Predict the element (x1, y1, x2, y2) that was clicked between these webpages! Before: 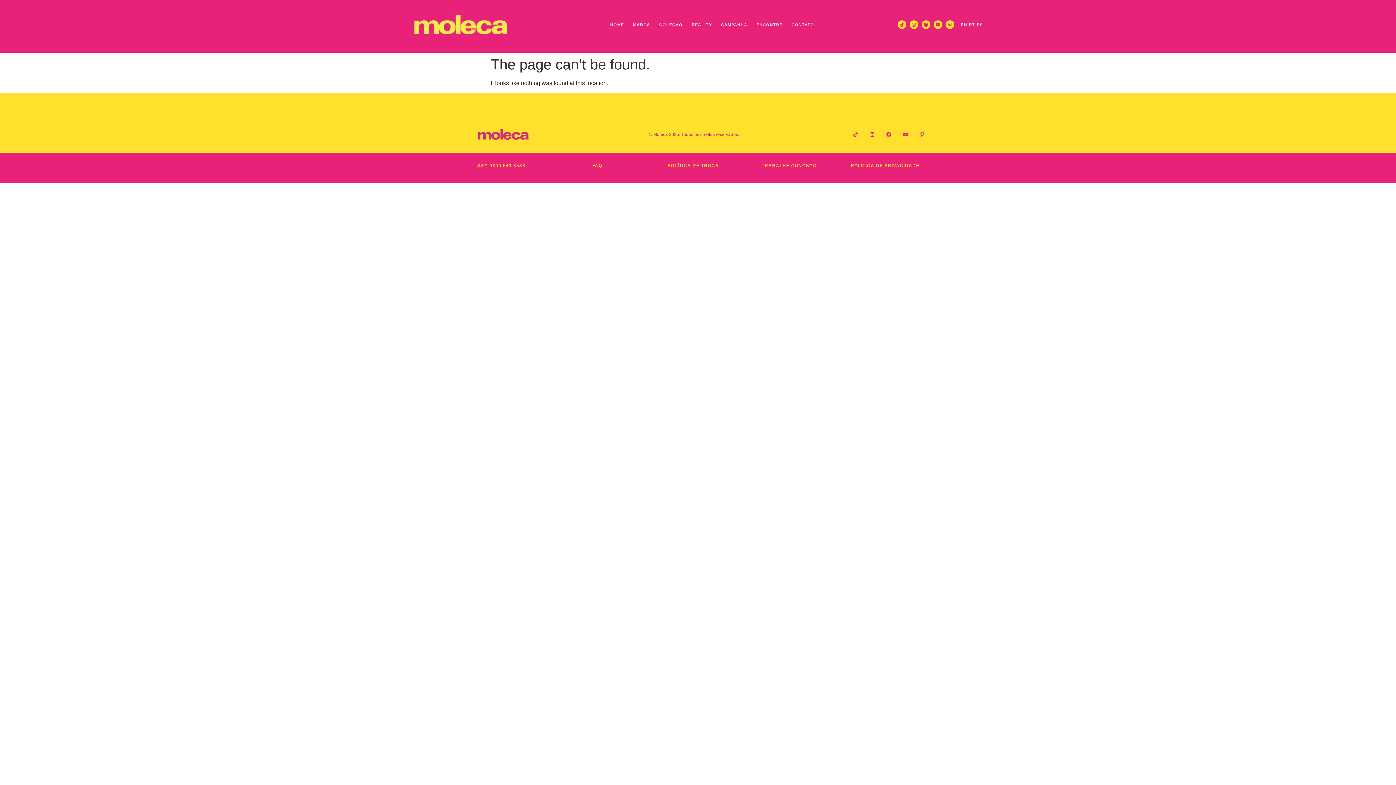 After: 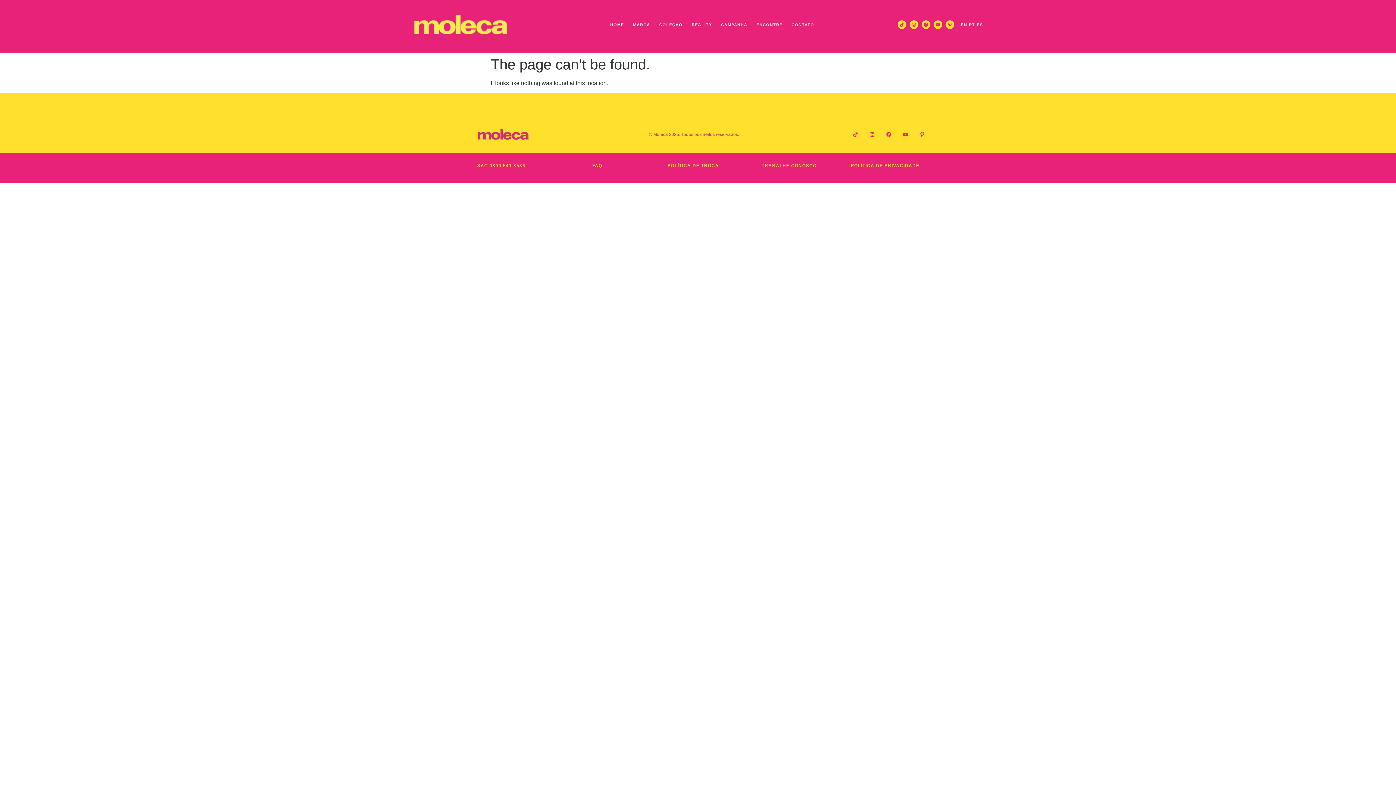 Action: label: TRABALHE CONOSCO bbox: (761, 163, 816, 168)